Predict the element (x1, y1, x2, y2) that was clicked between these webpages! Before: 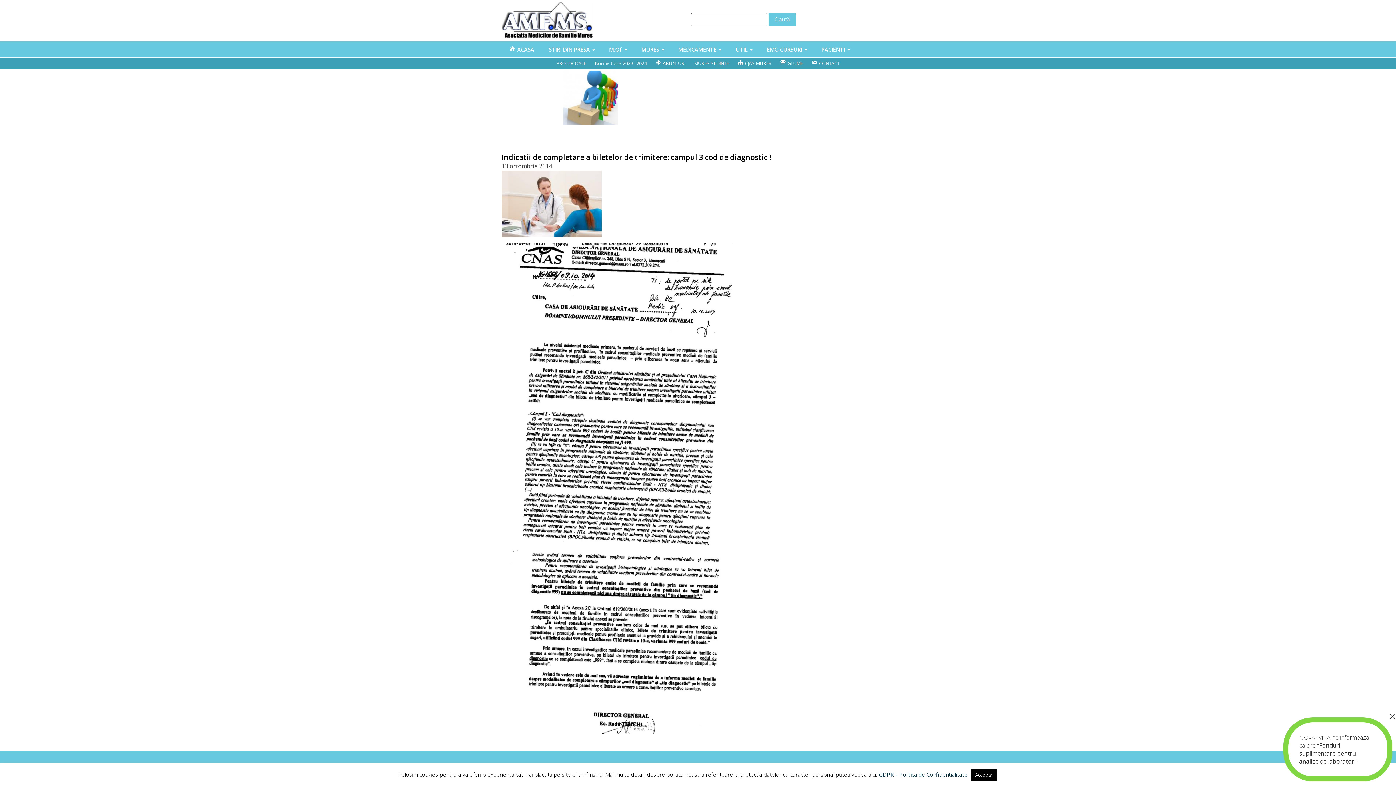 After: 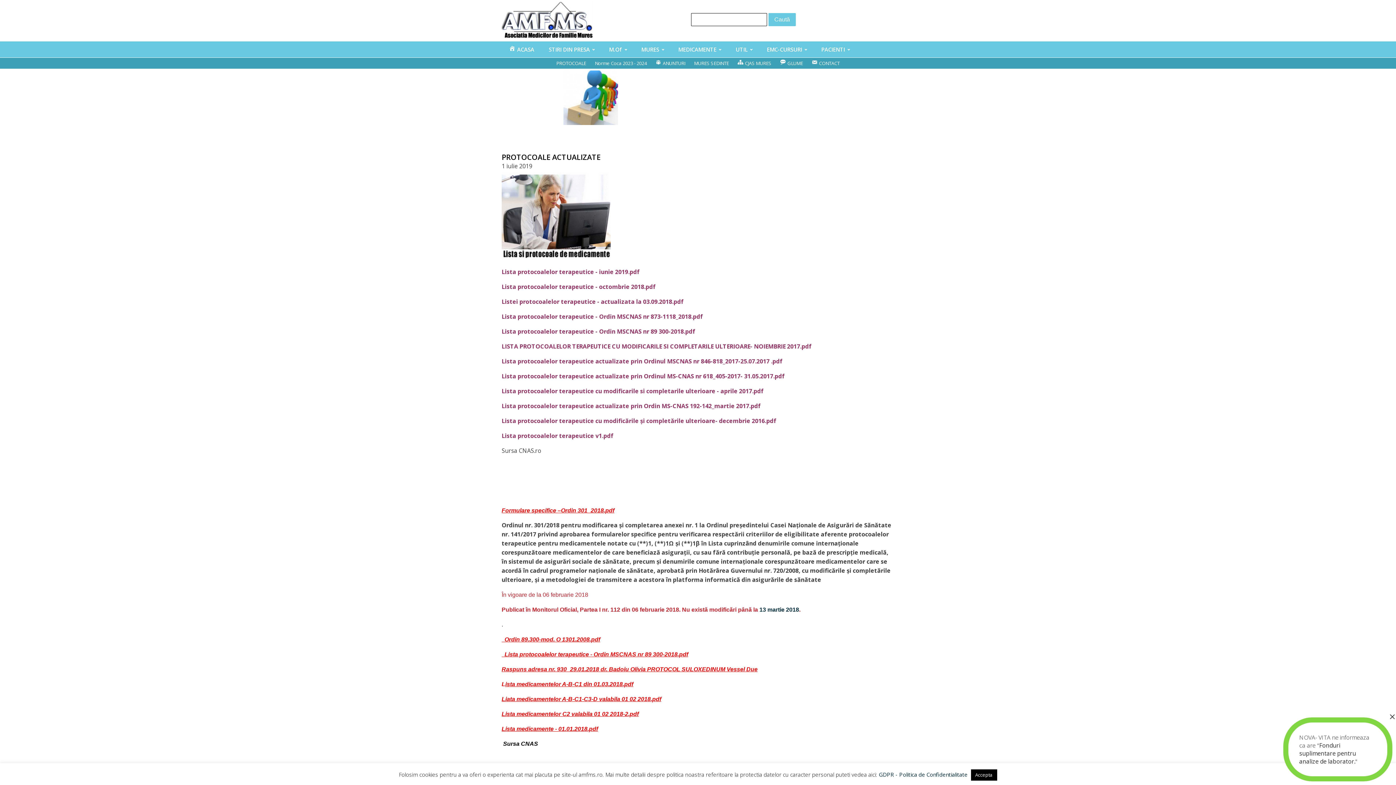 Action: label: PROTOCOALE bbox: (552, 57, 590, 68)